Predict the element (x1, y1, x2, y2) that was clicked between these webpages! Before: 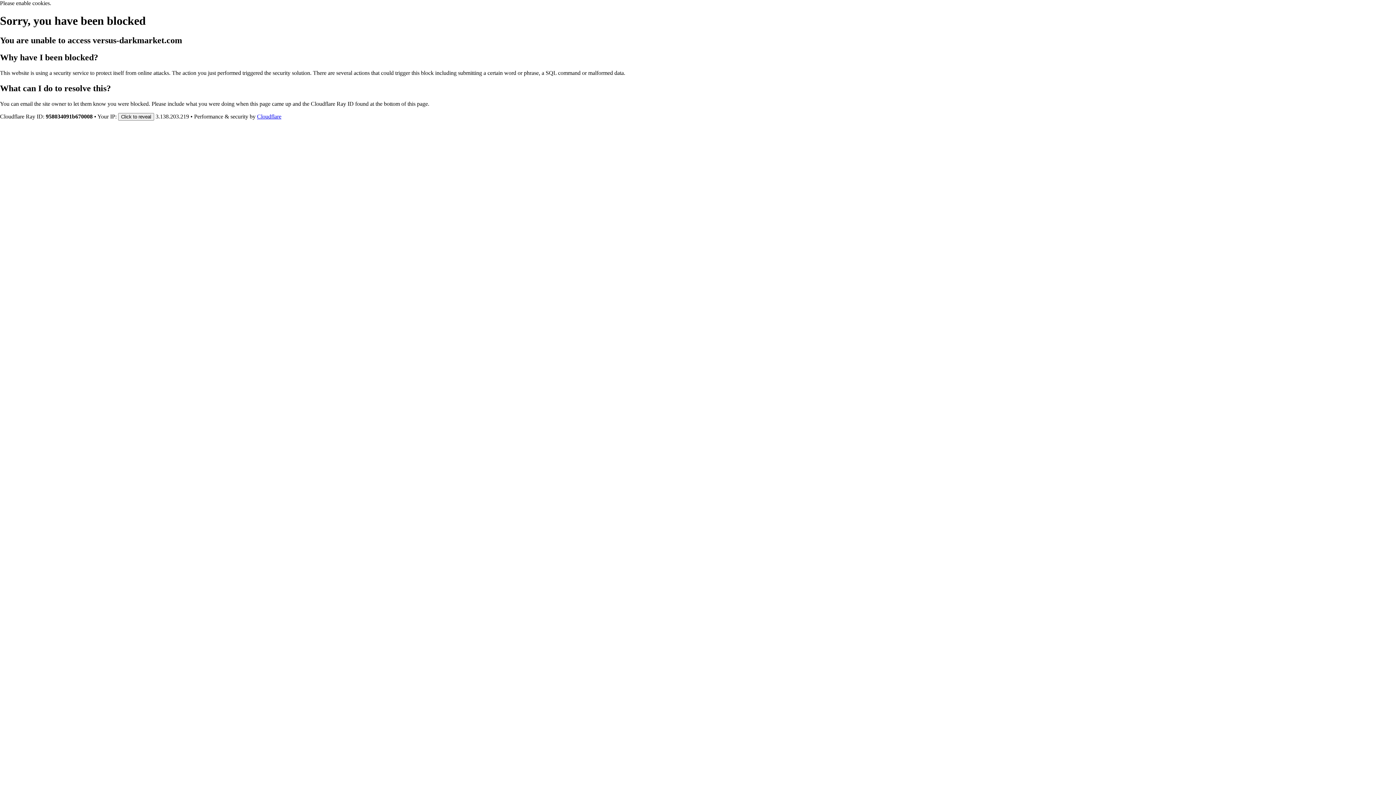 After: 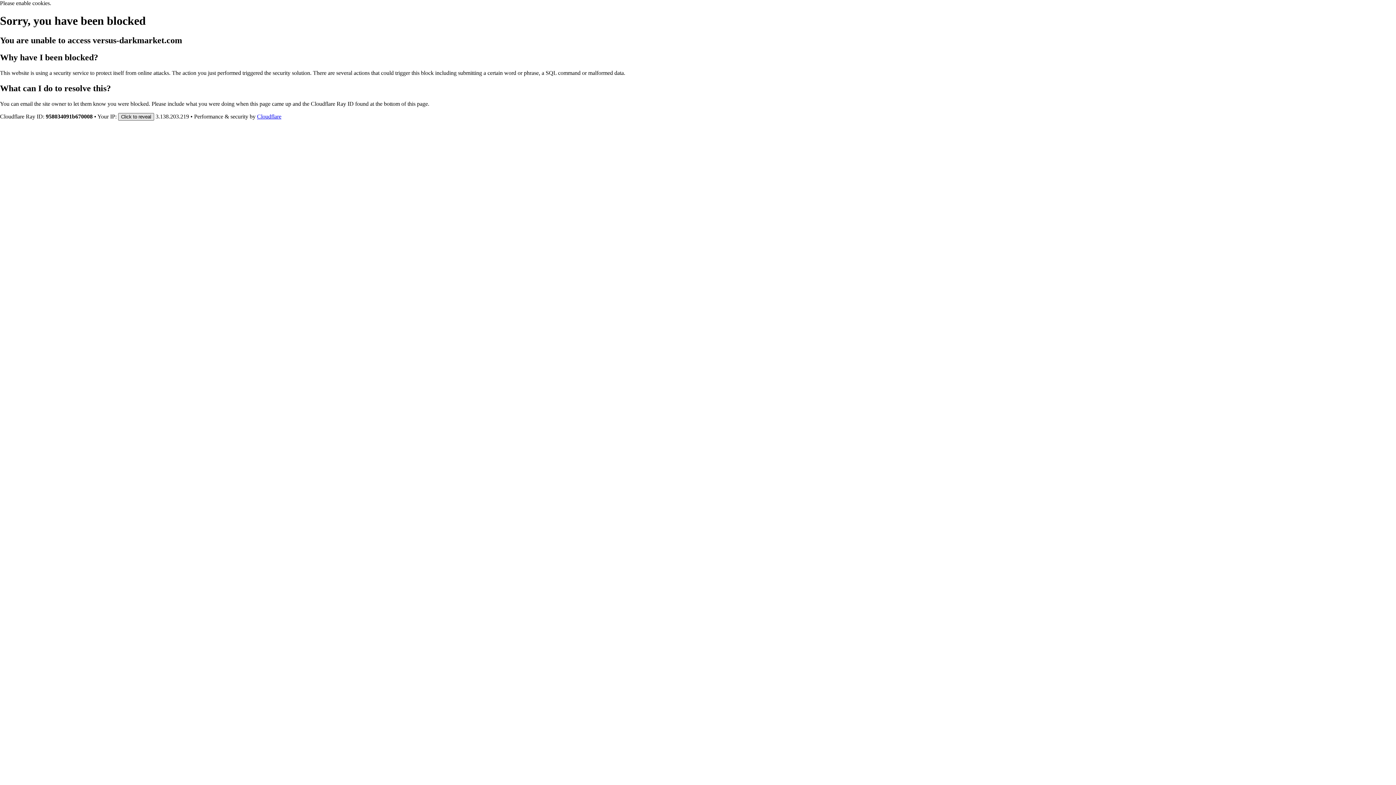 Action: label: Click to reveal bbox: (118, 112, 154, 120)